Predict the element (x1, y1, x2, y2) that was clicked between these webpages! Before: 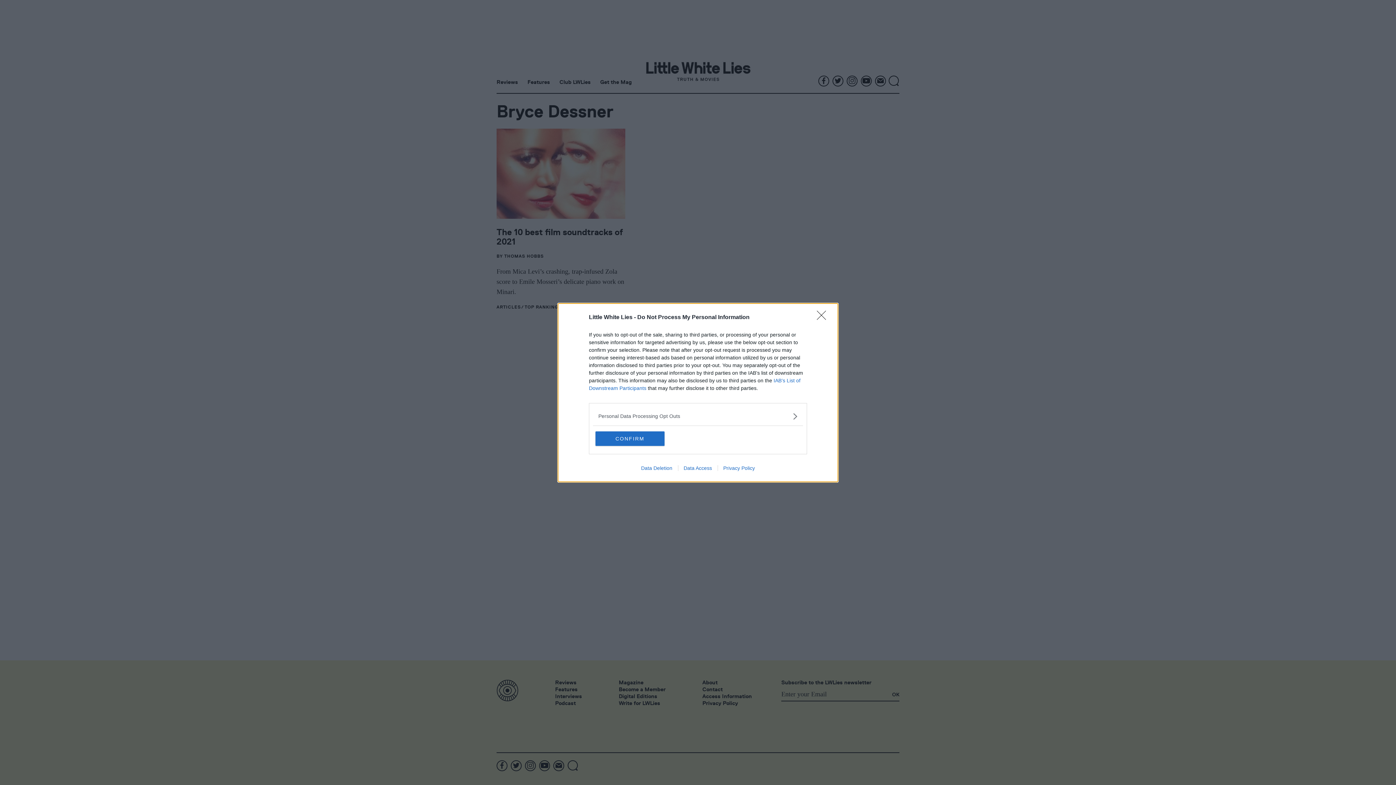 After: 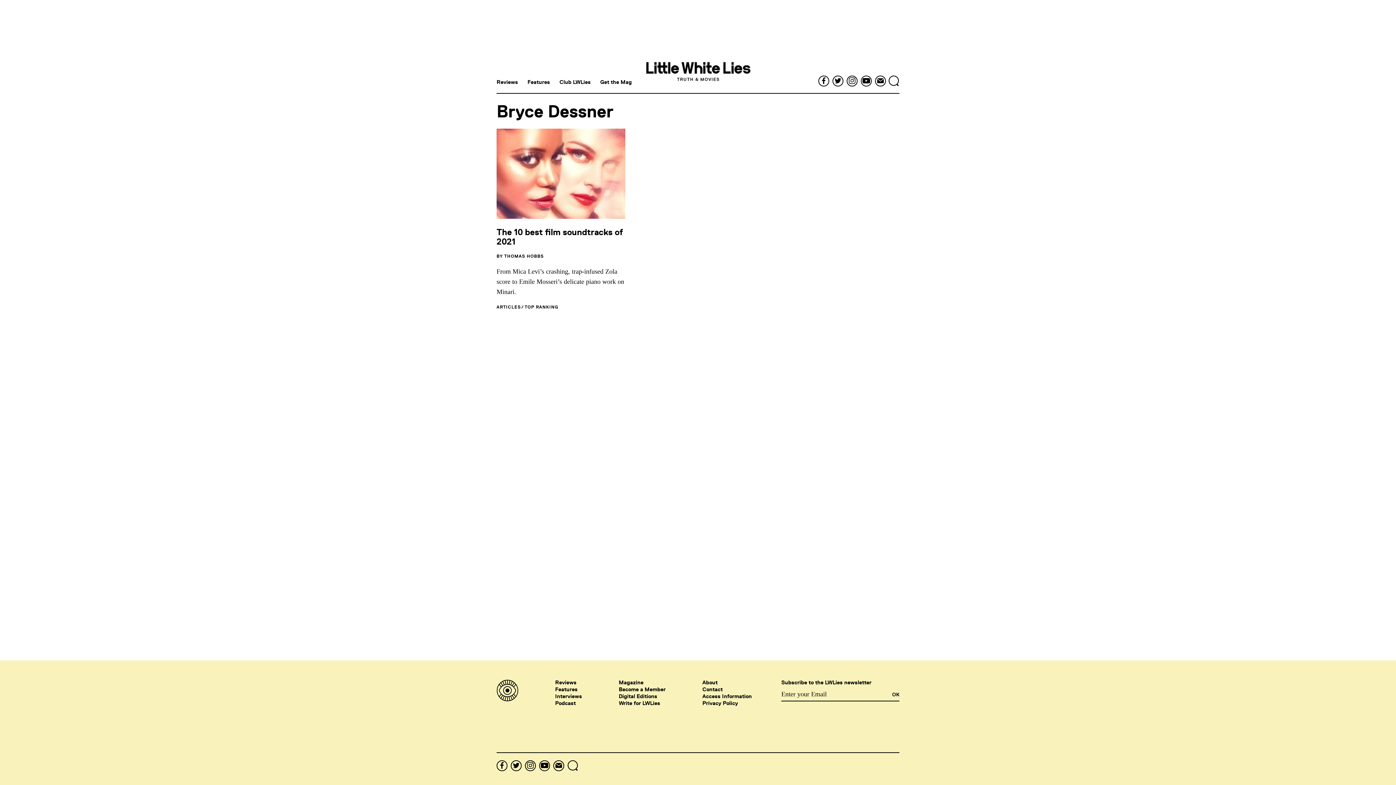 Action: label: CONFIRM bbox: (595, 431, 664, 446)